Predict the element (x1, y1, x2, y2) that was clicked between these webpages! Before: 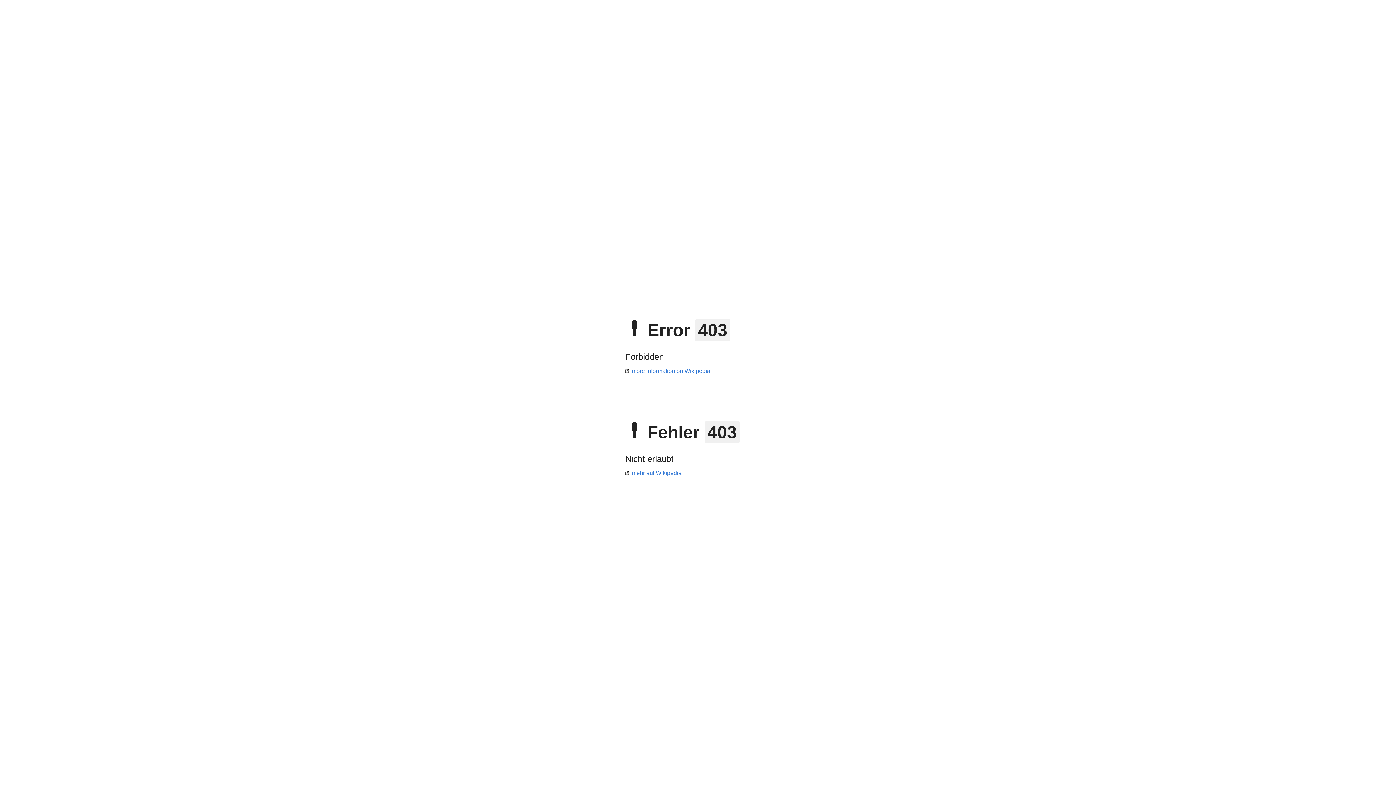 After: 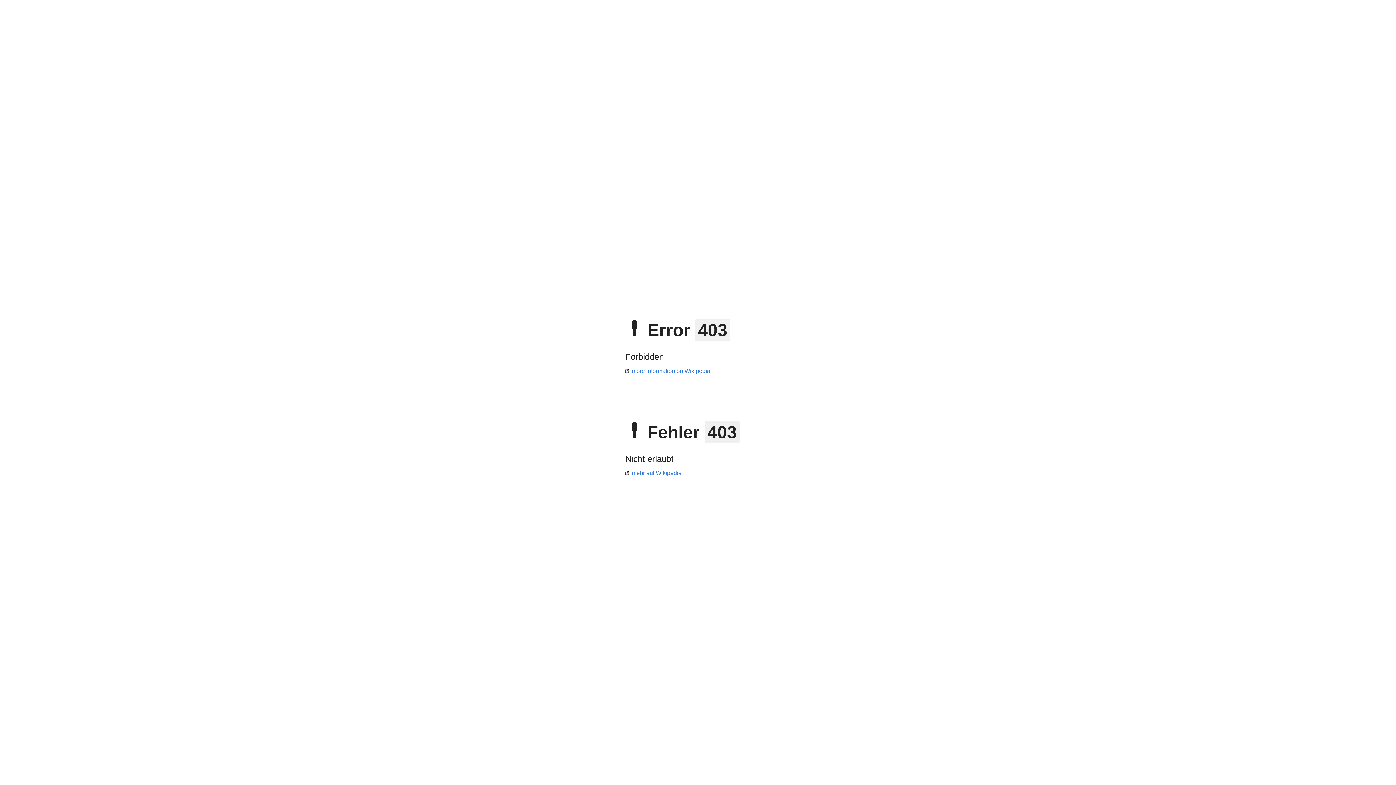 Action: bbox: (625, 368, 710, 374) label: more information on Wikipedia